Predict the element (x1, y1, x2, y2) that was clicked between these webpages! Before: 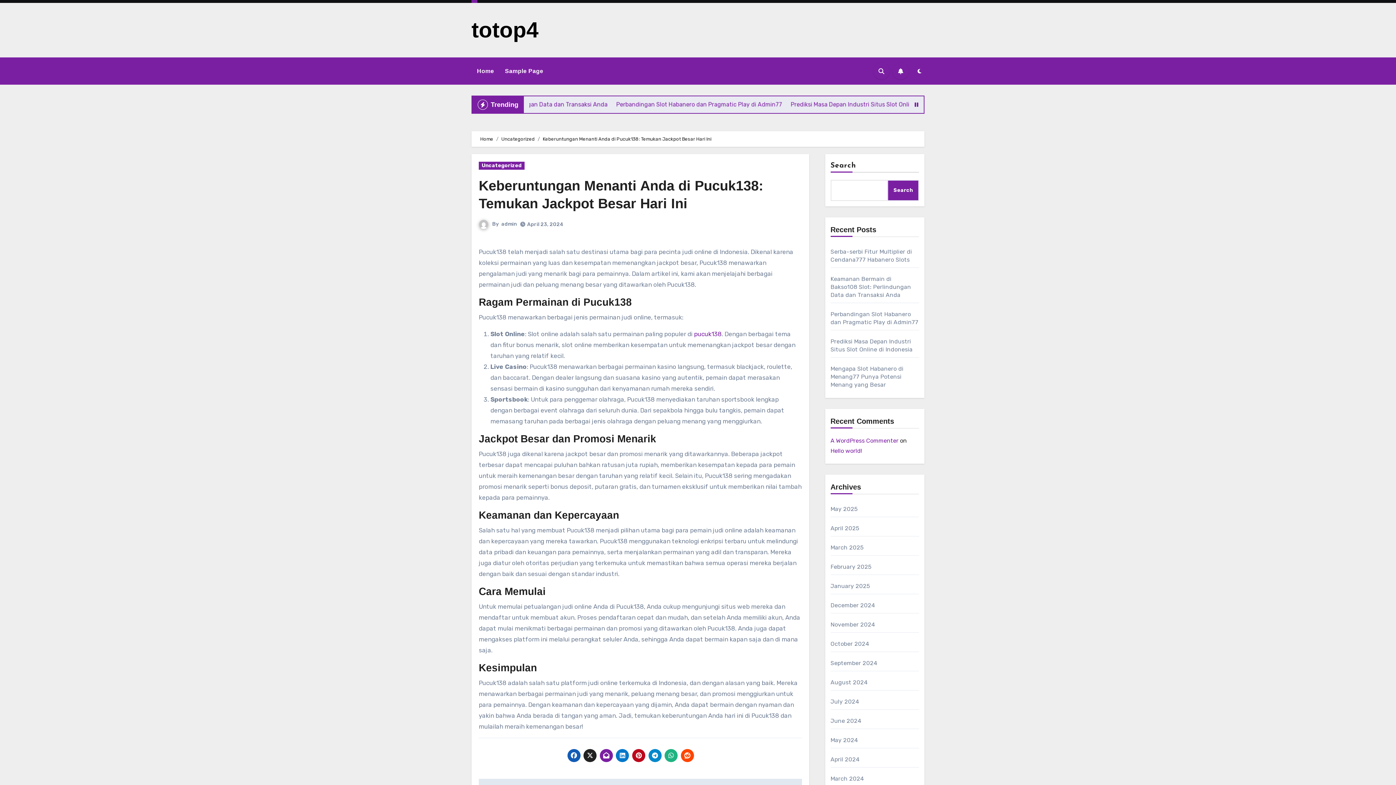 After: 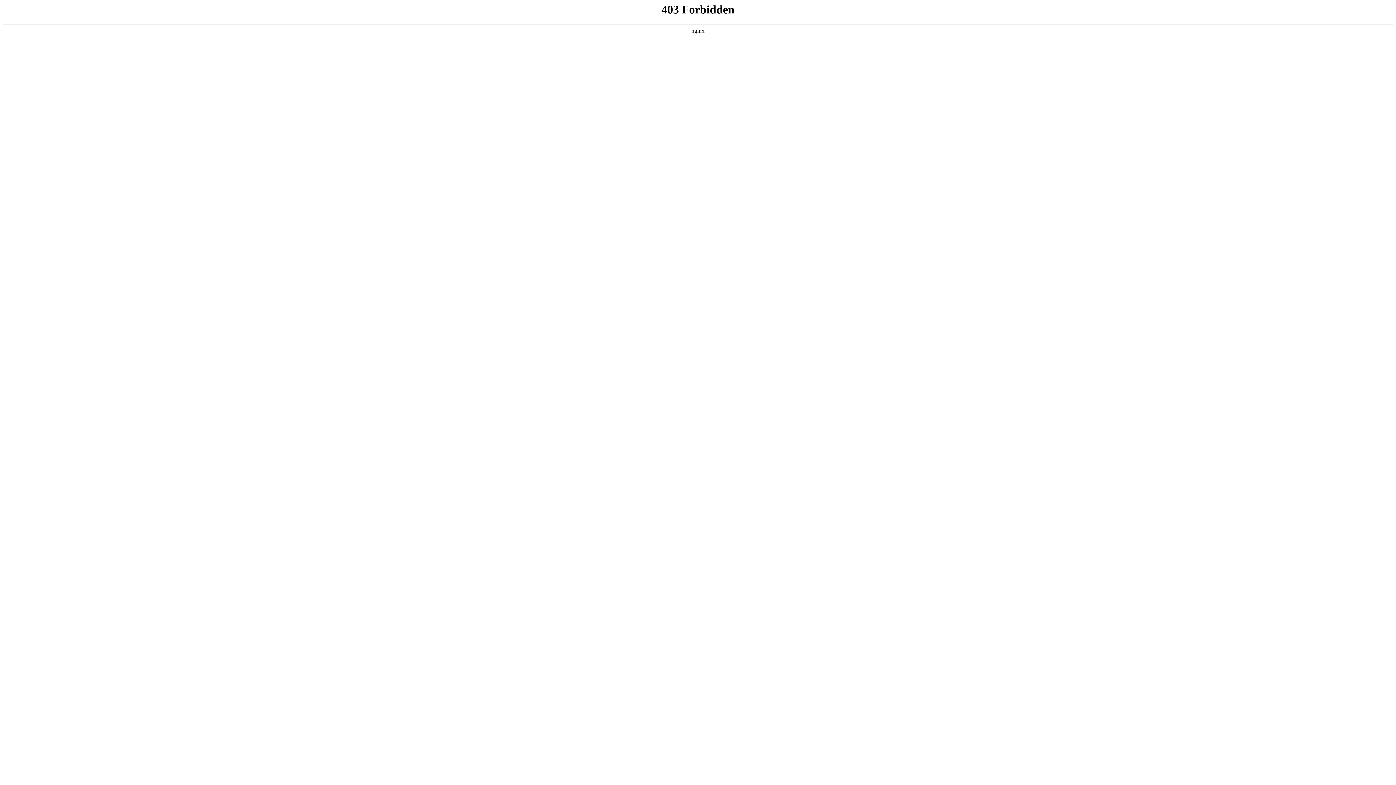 Action: bbox: (830, 437, 898, 444) label: A WordPress Commenter